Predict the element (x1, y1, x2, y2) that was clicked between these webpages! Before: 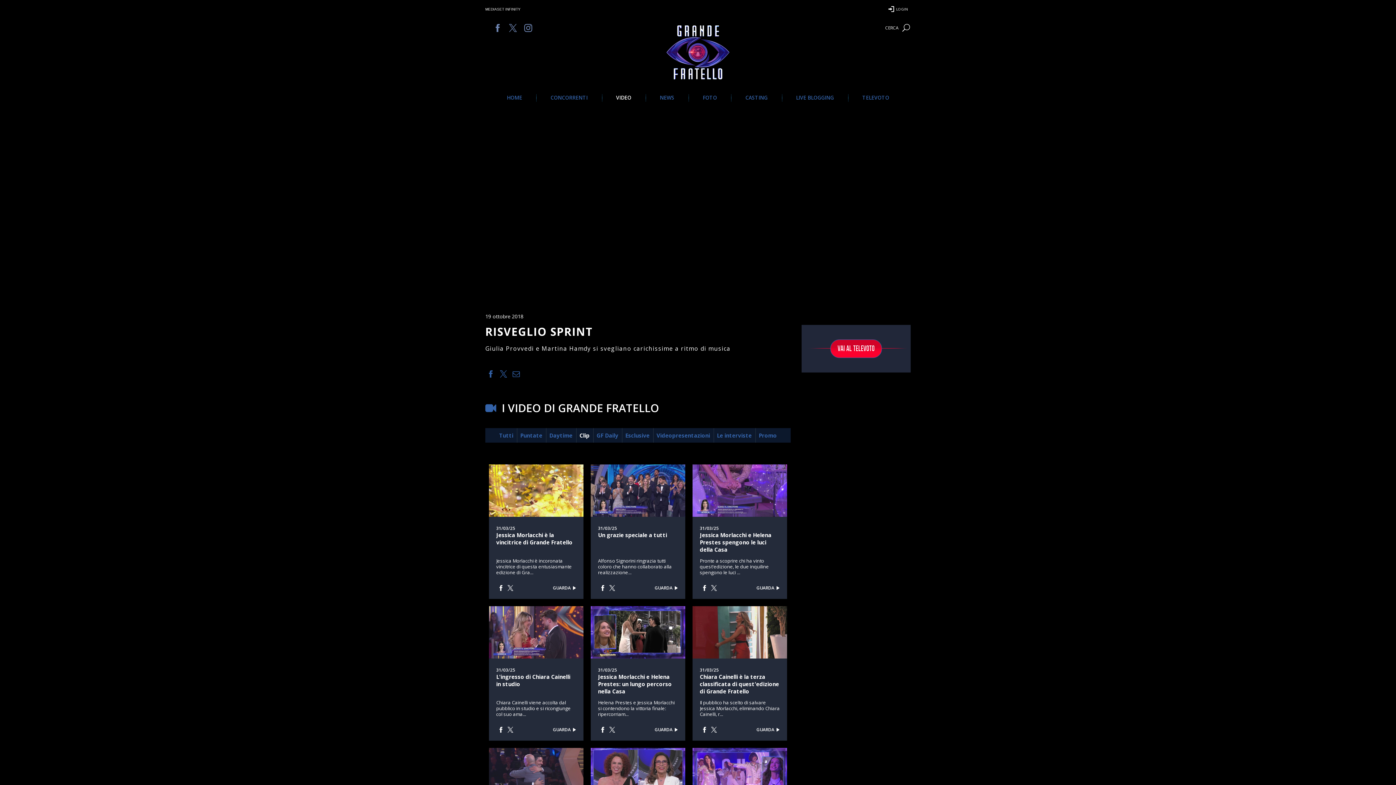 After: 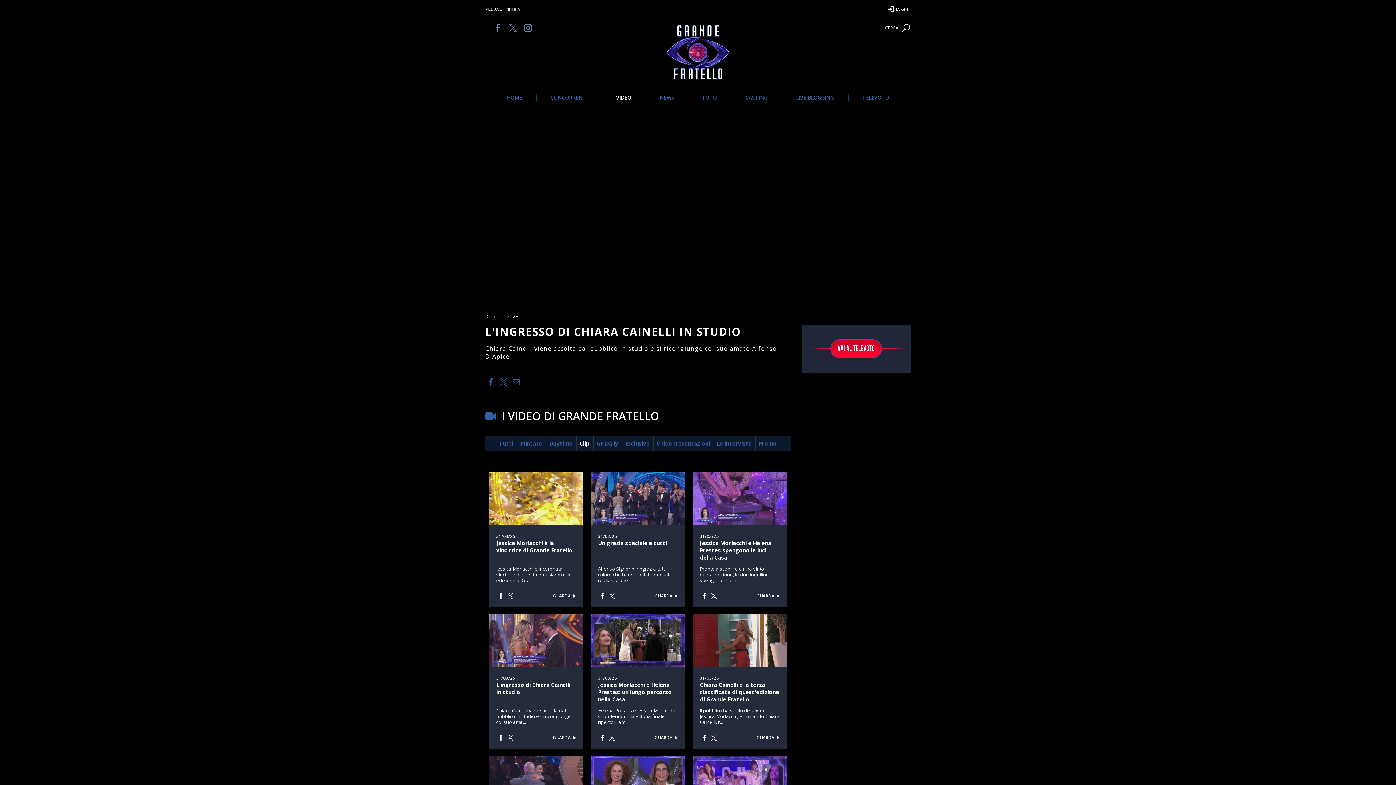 Action: bbox: (553, 721, 576, 739) label: GUARDA